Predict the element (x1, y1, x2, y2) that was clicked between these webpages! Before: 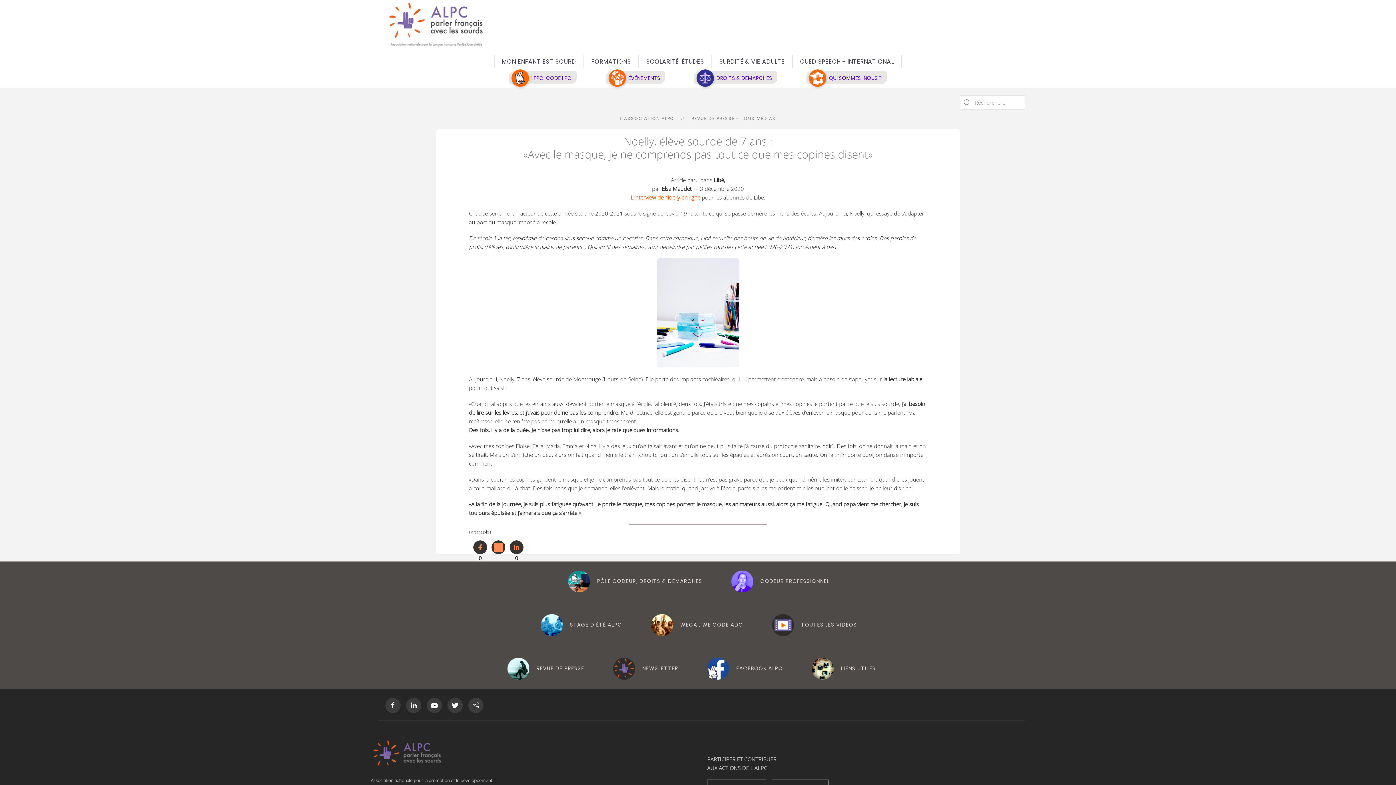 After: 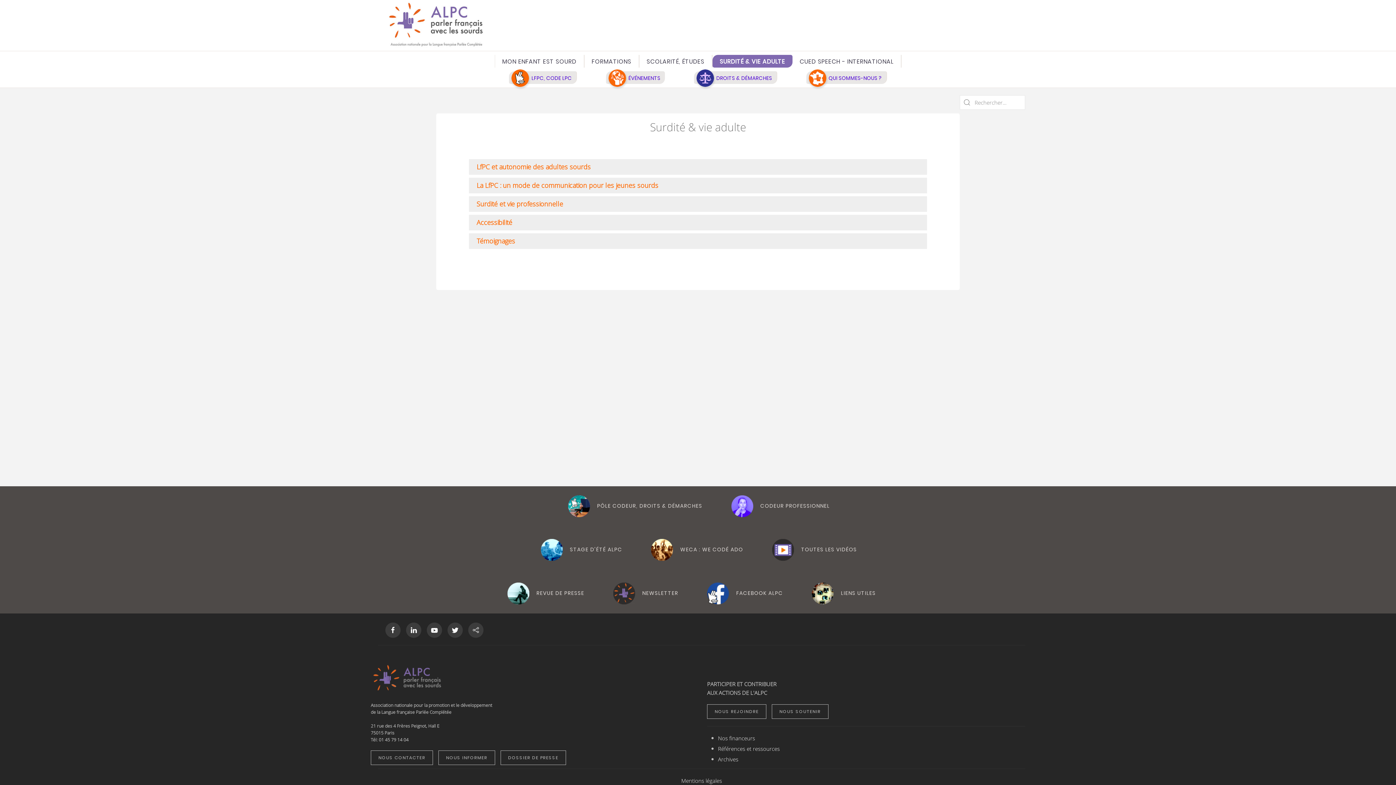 Action: bbox: (712, 54, 792, 67) label: SURDITÉ & VIE ADULTE